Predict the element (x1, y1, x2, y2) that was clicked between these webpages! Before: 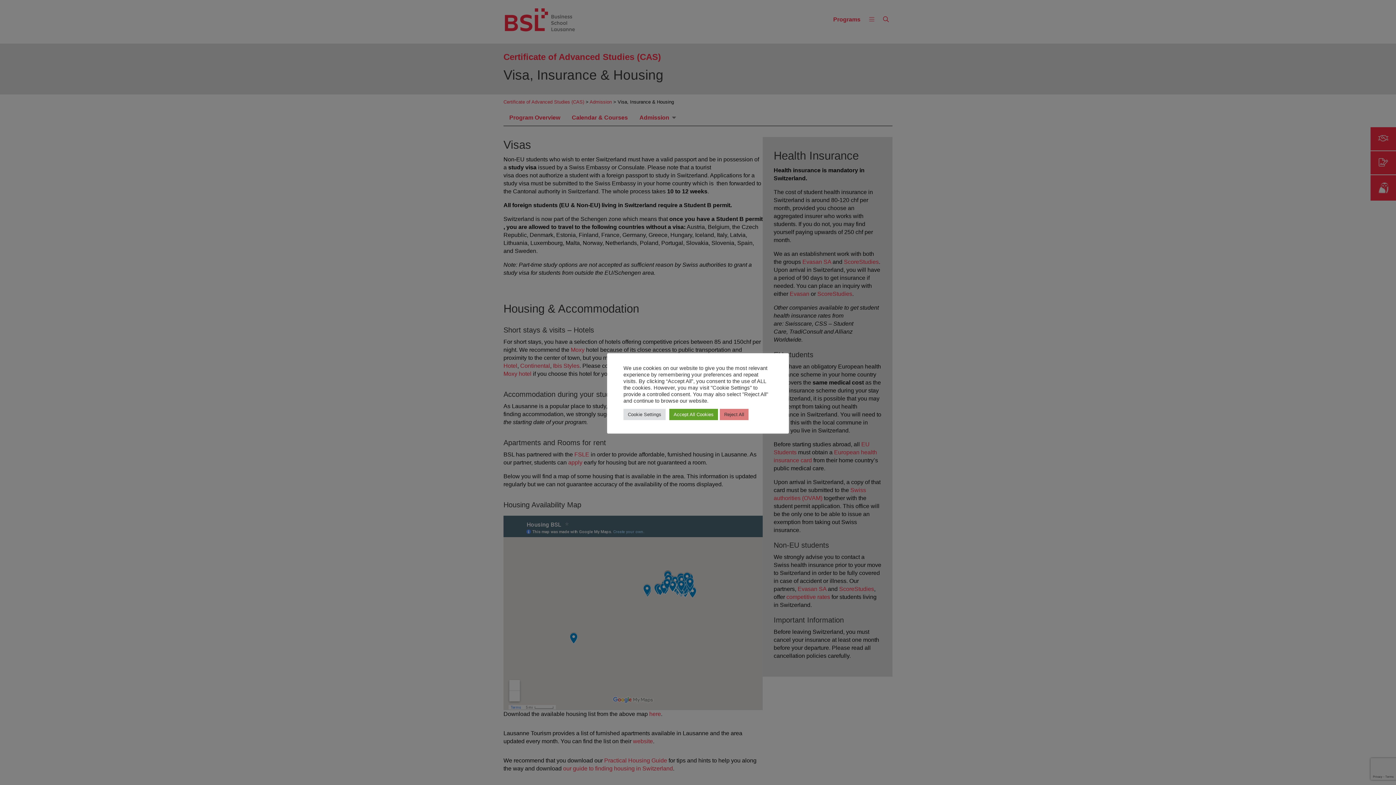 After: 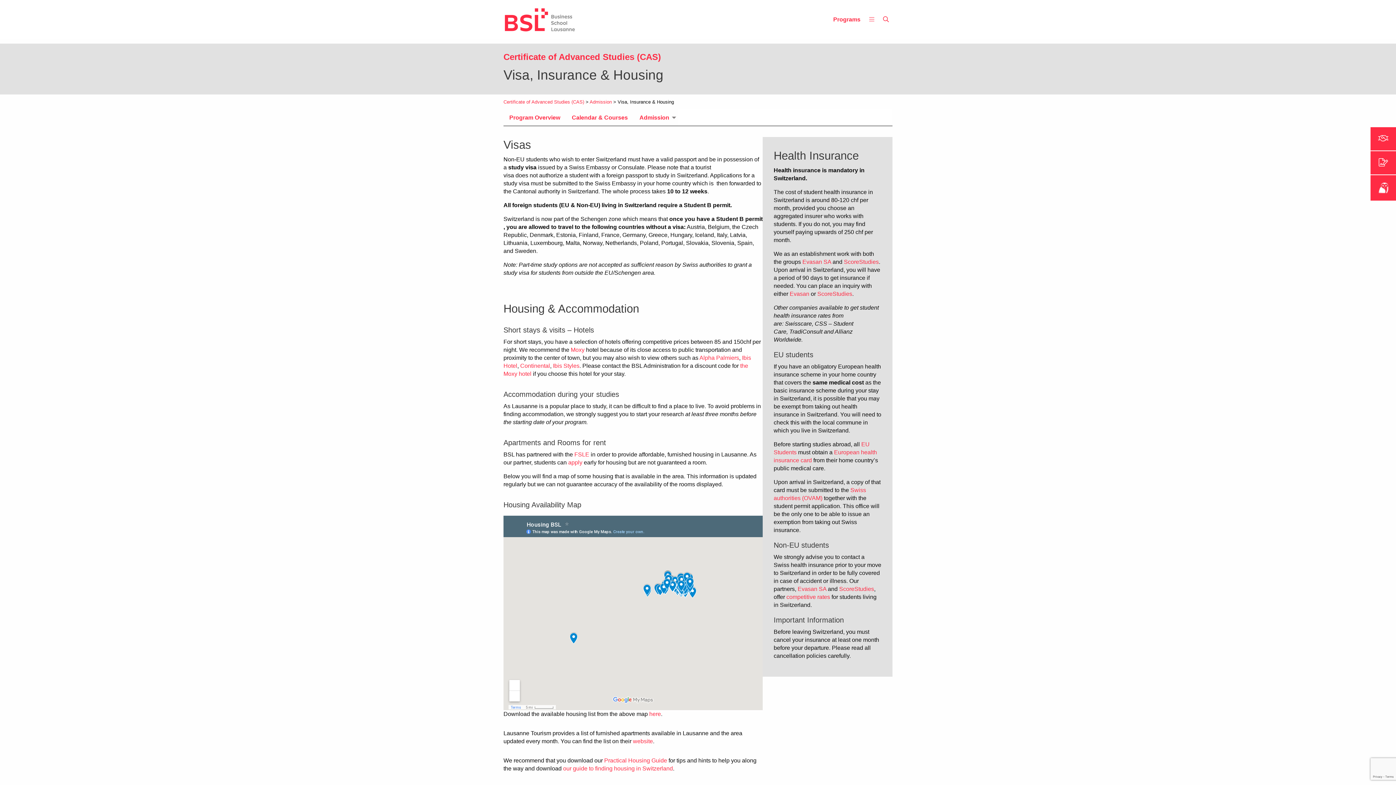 Action: label: Reject All bbox: (720, 408, 748, 420)